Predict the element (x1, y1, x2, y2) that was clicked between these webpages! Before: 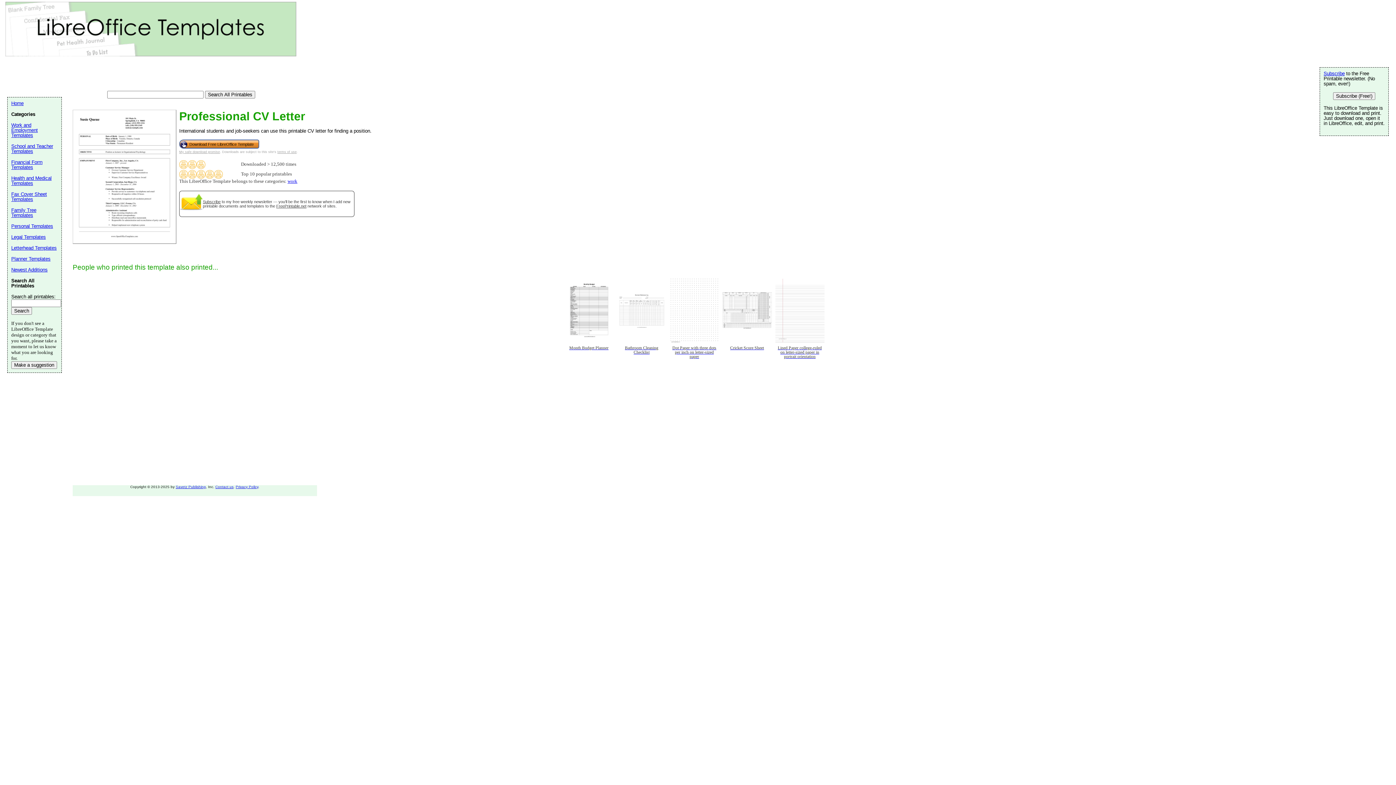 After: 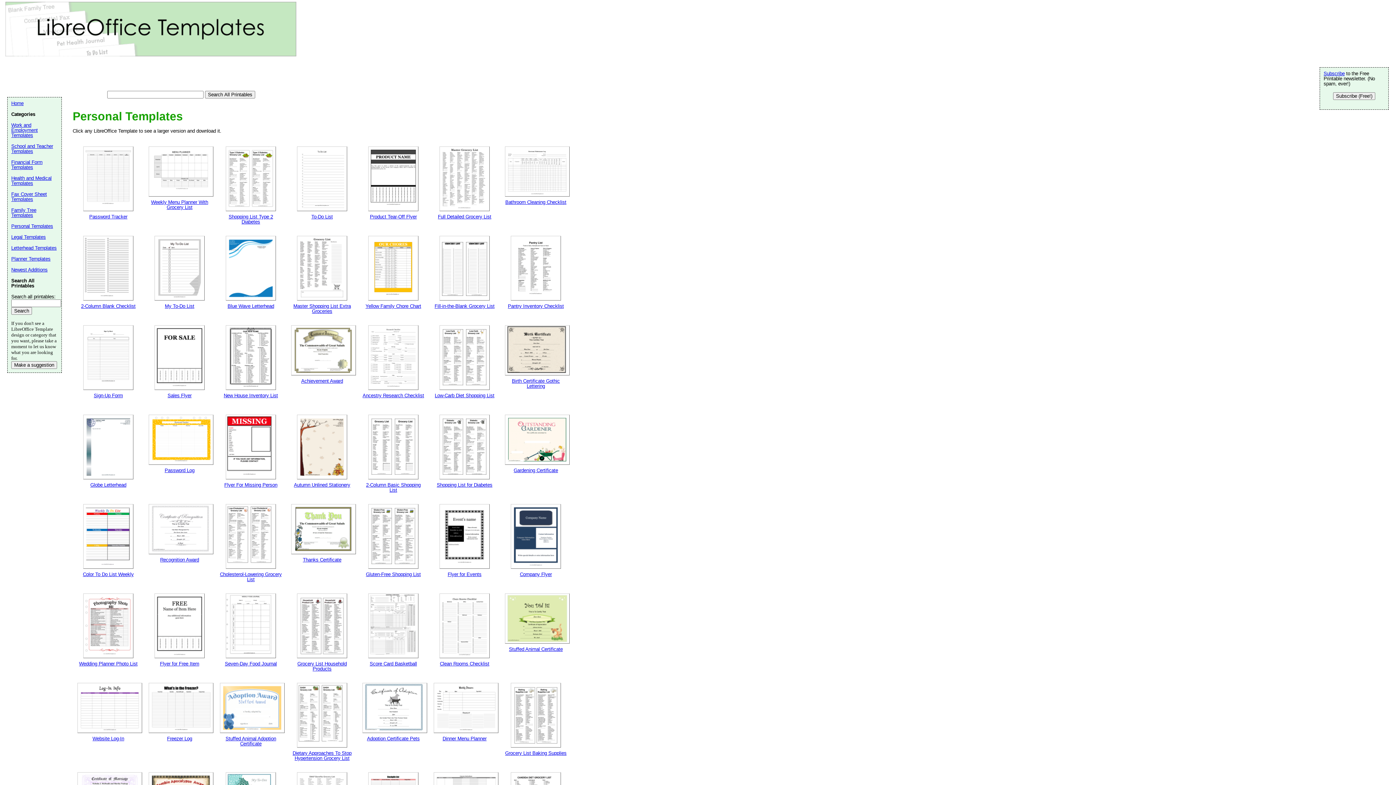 Action: label: Personal Templates bbox: (11, 223, 53, 229)